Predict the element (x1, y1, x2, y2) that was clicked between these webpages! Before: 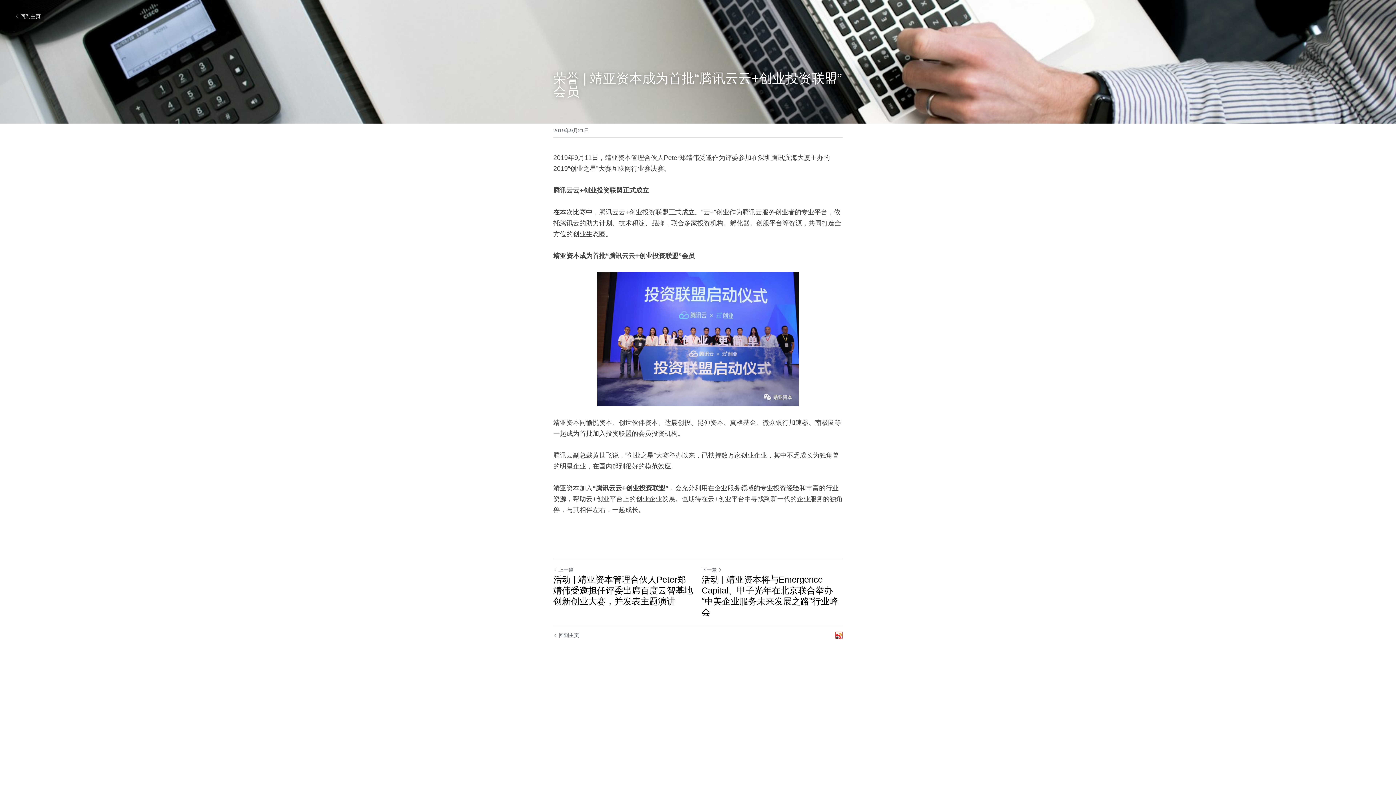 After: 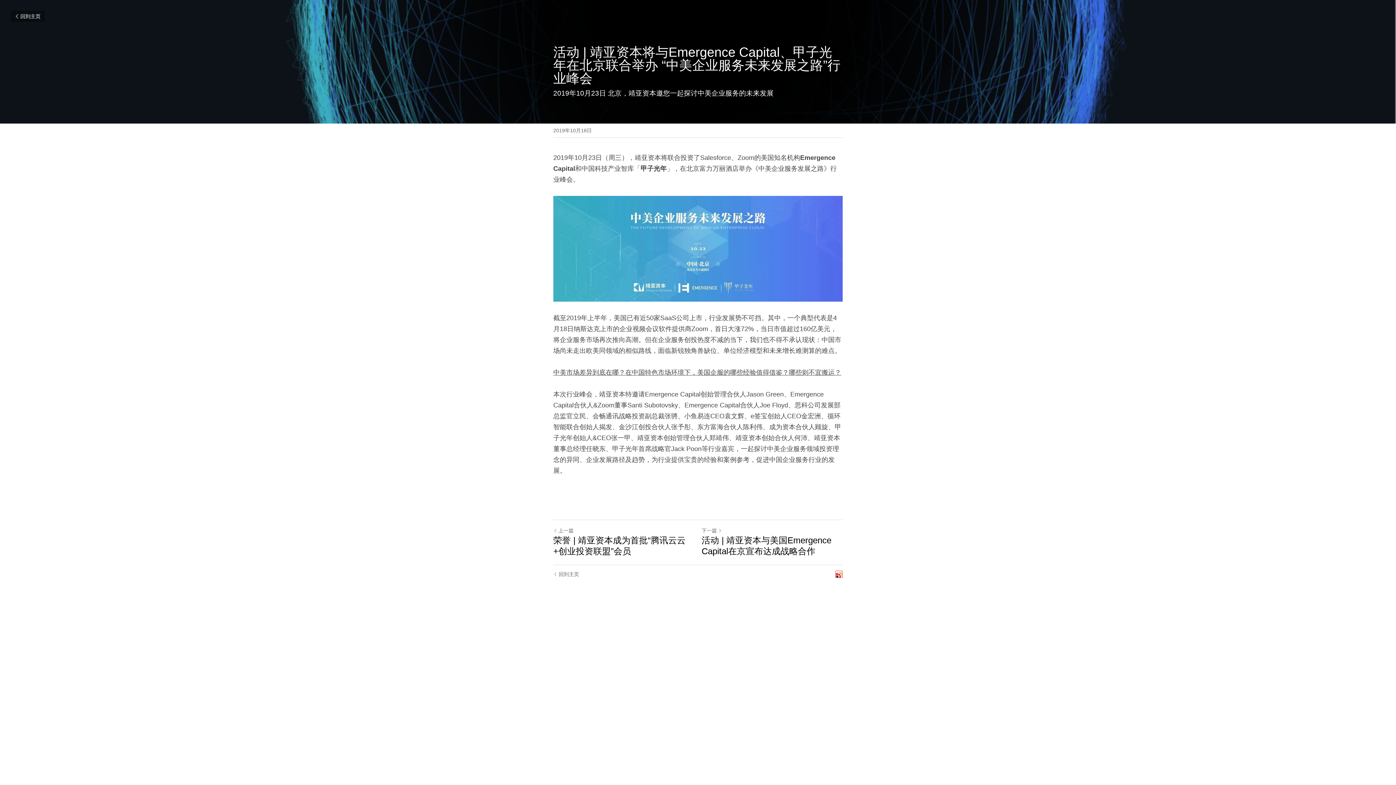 Action: bbox: (701, 567, 722, 573) label: 下一篇